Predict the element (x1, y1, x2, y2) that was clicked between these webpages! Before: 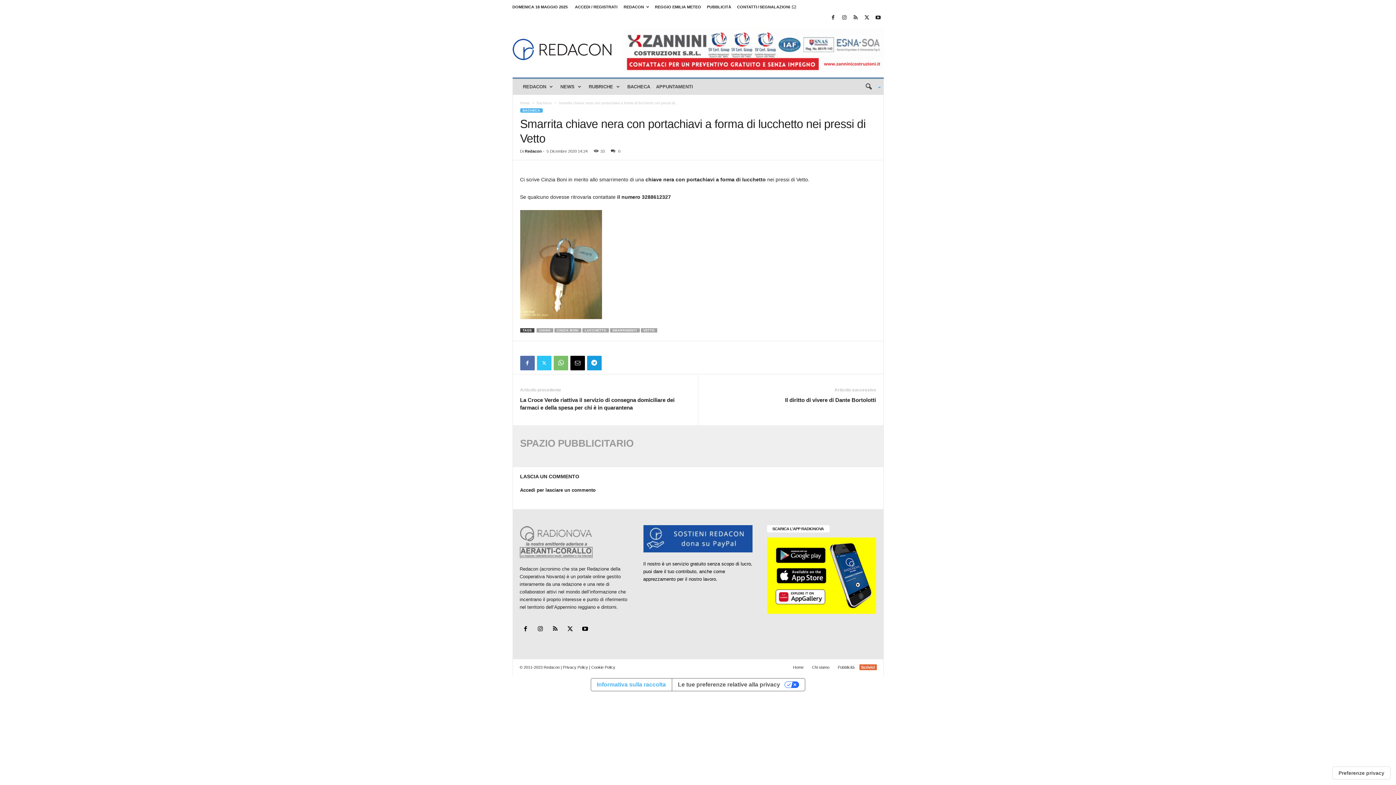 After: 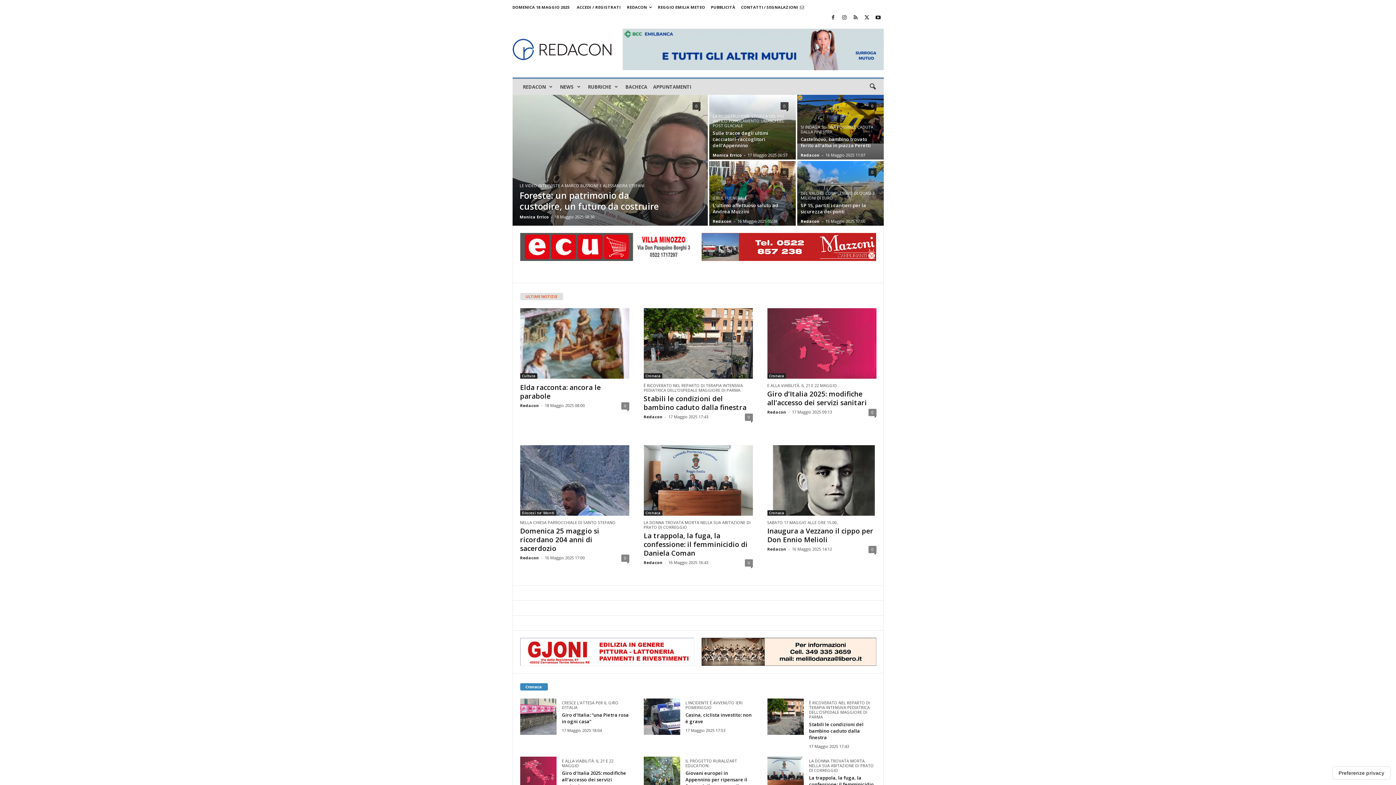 Action: bbox: (789, 665, 807, 669) label: Home